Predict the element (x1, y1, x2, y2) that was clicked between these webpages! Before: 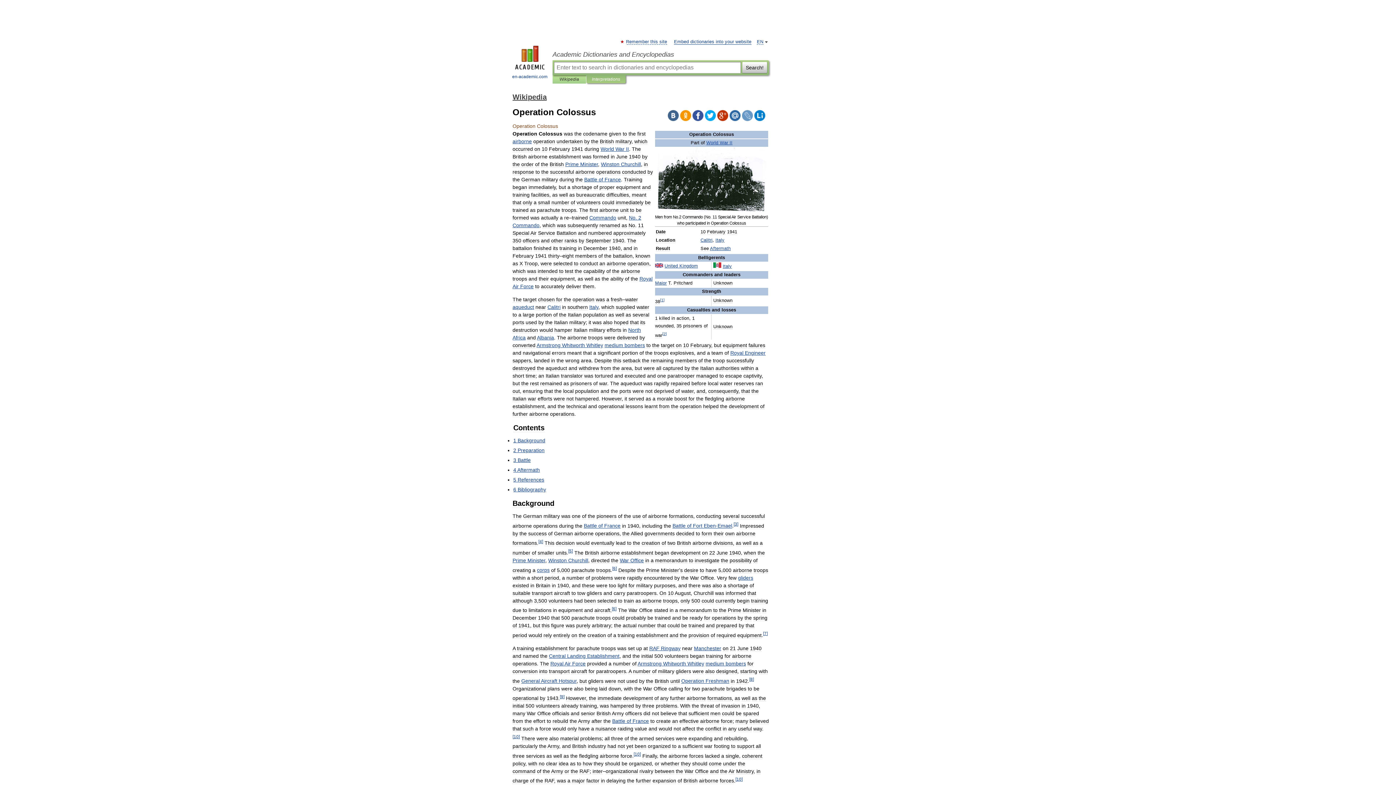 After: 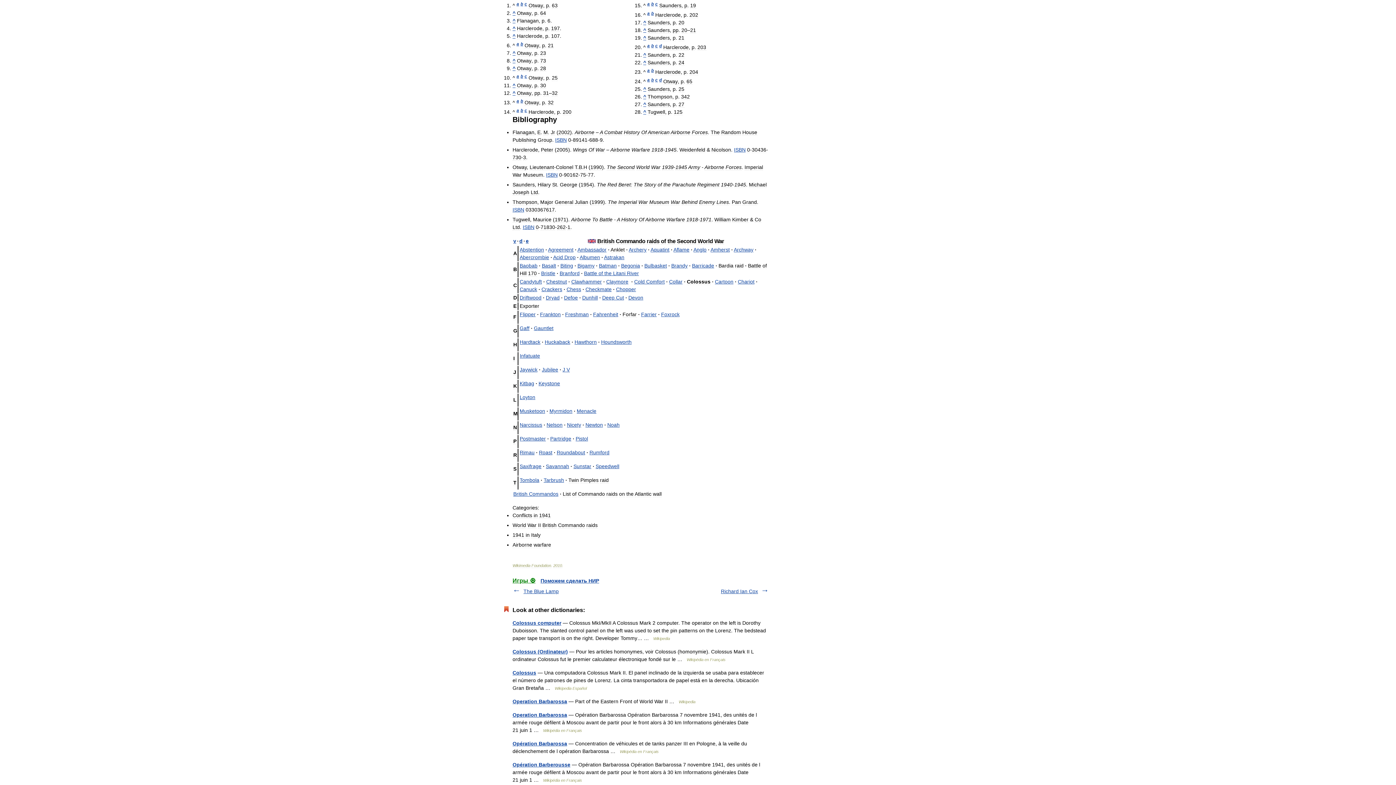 Action: label: [1] bbox: (660, 297, 664, 302)